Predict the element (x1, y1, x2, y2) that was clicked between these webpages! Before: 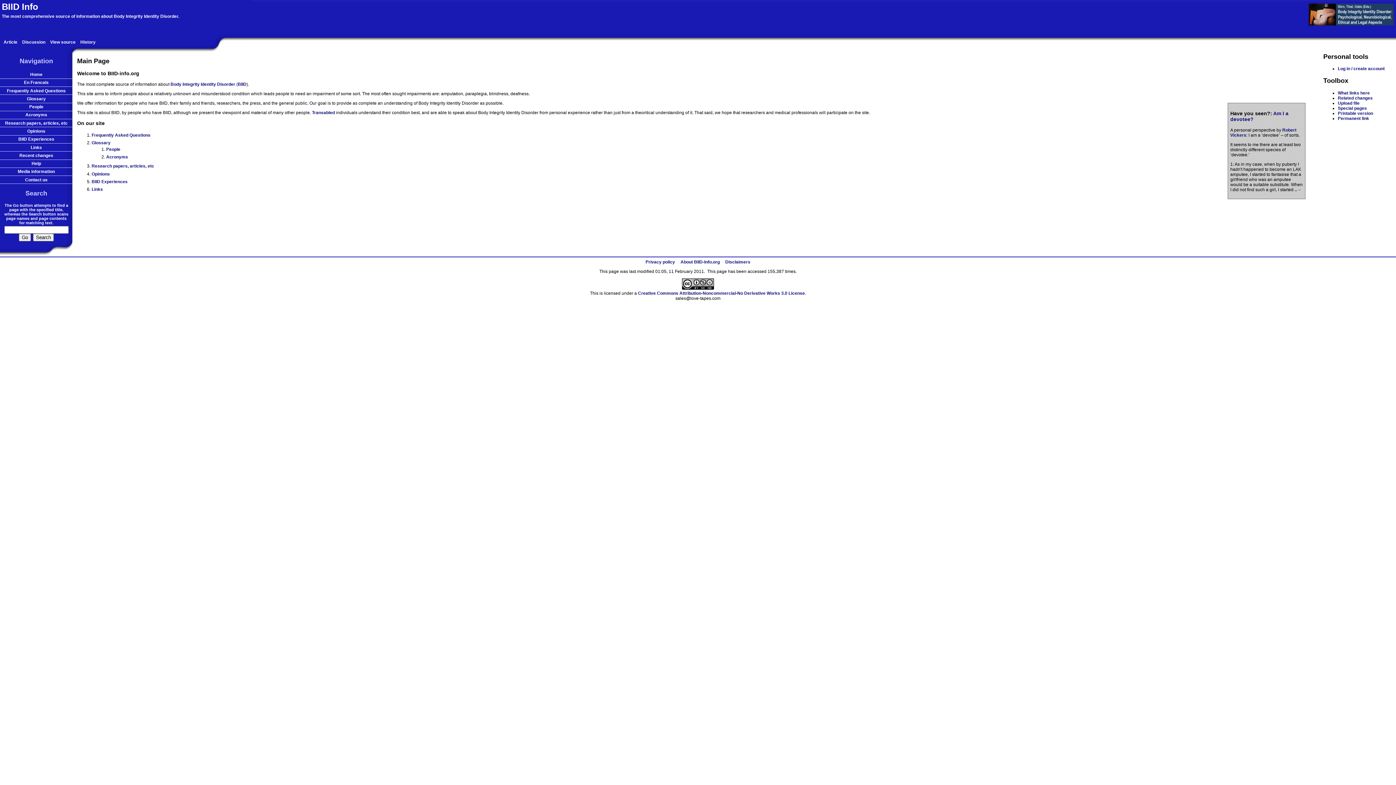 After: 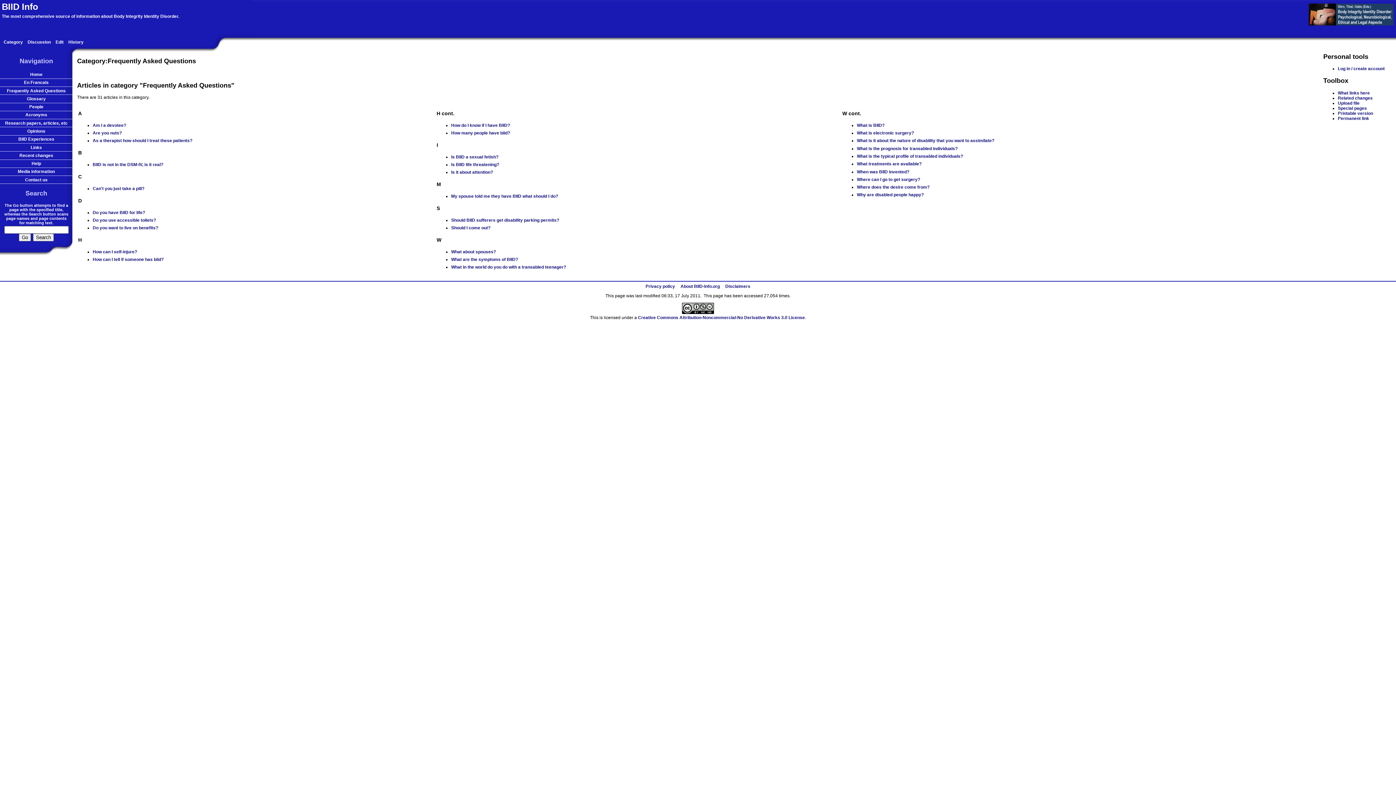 Action: bbox: (91, 132, 150, 137) label: Frequently Asked Questions